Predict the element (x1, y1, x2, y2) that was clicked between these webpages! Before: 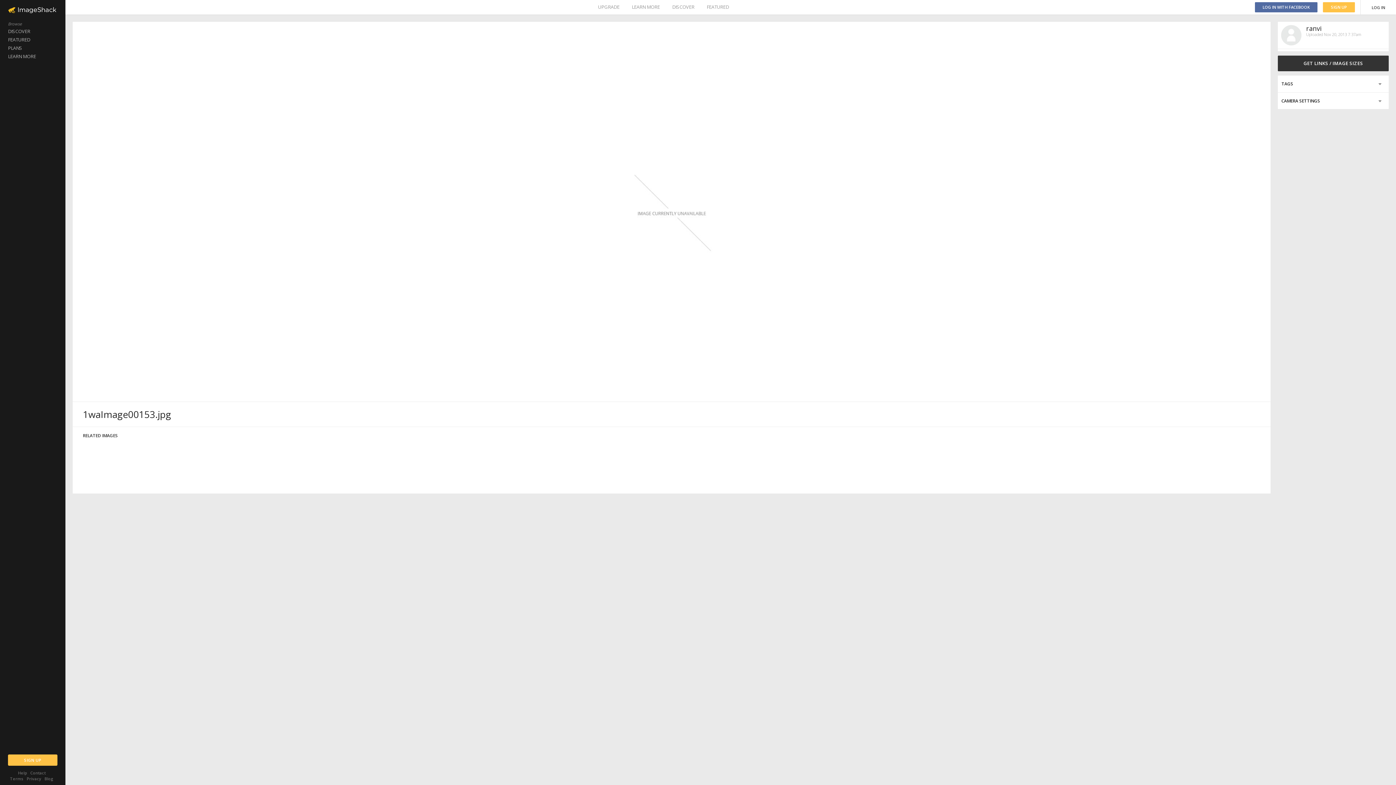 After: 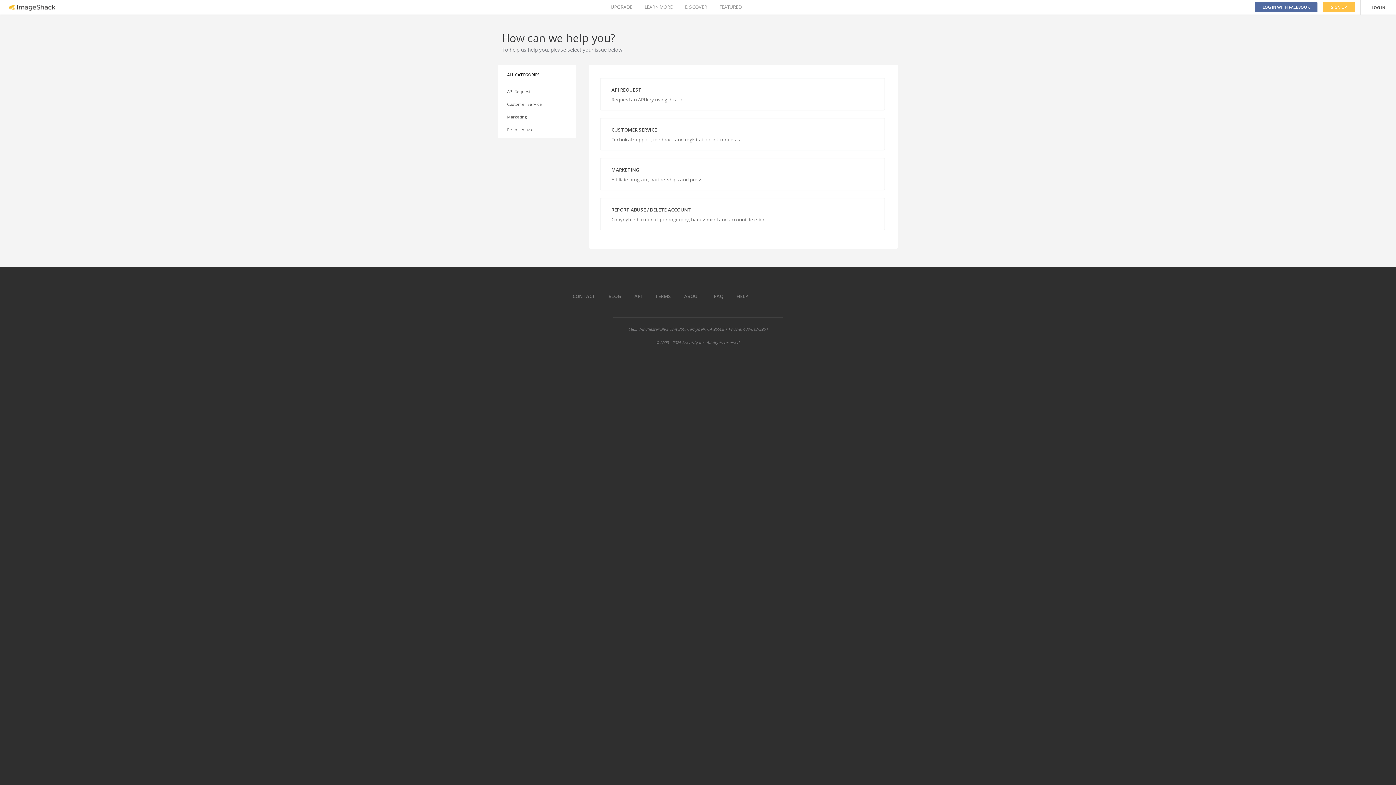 Action: bbox: (30, 770, 45, 776) label: Contact